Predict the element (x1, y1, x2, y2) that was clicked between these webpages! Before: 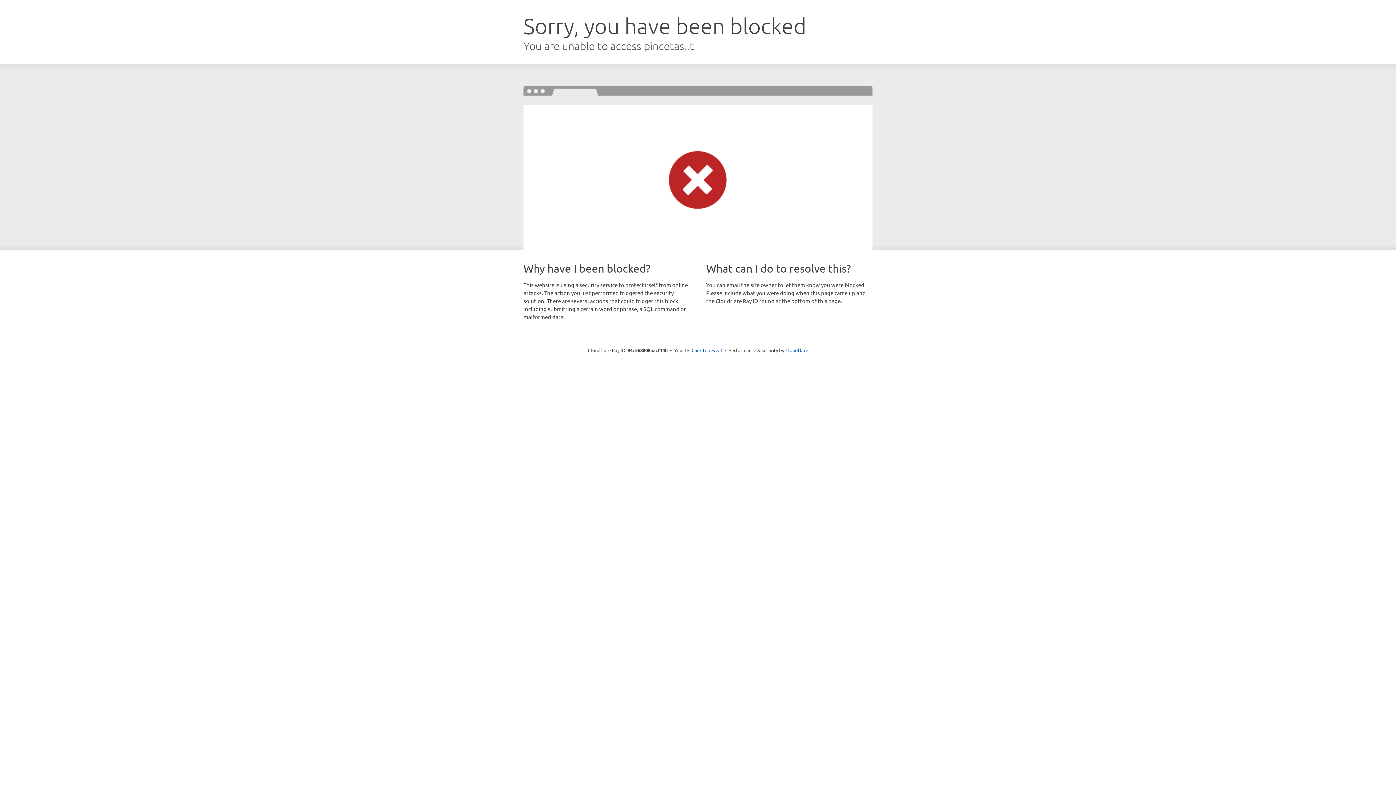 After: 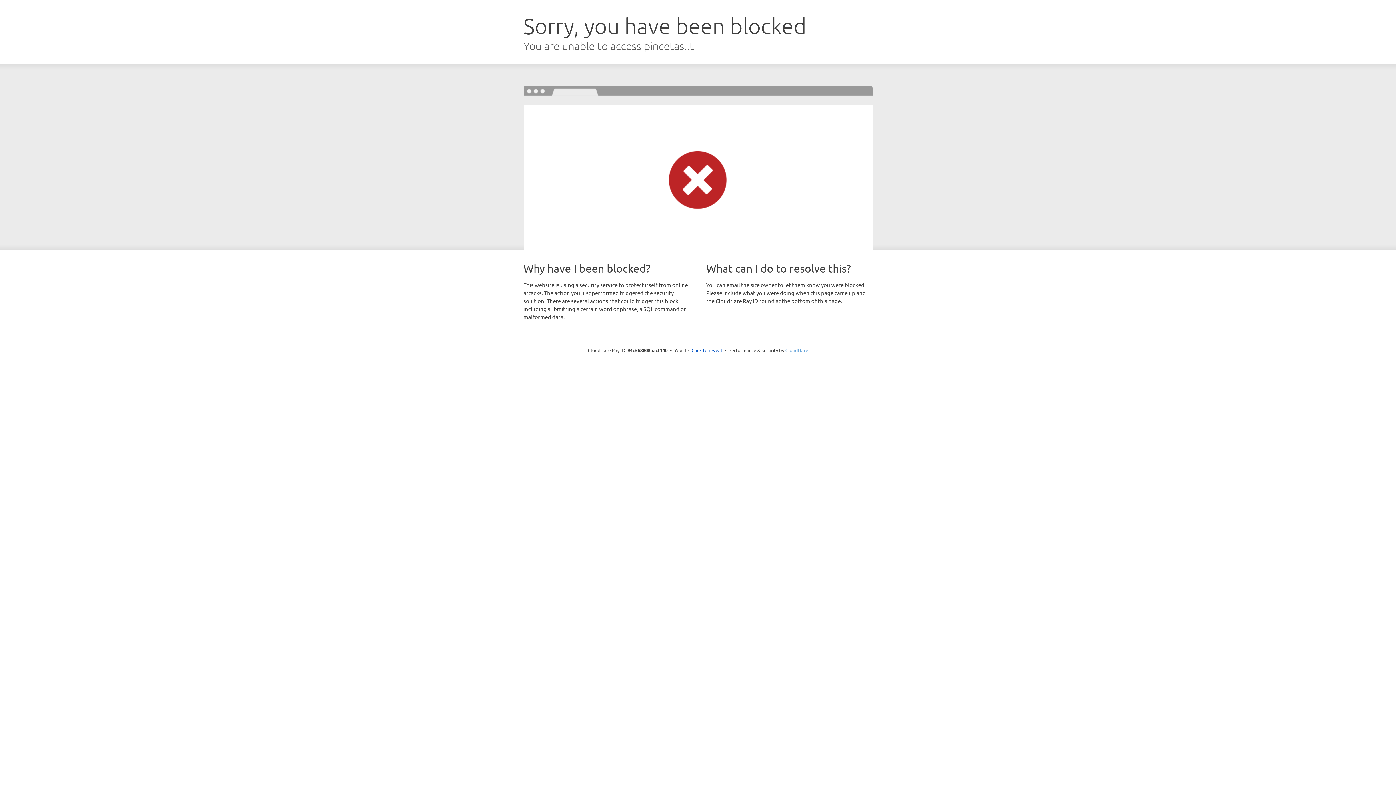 Action: label: Cloudflare bbox: (785, 347, 808, 353)